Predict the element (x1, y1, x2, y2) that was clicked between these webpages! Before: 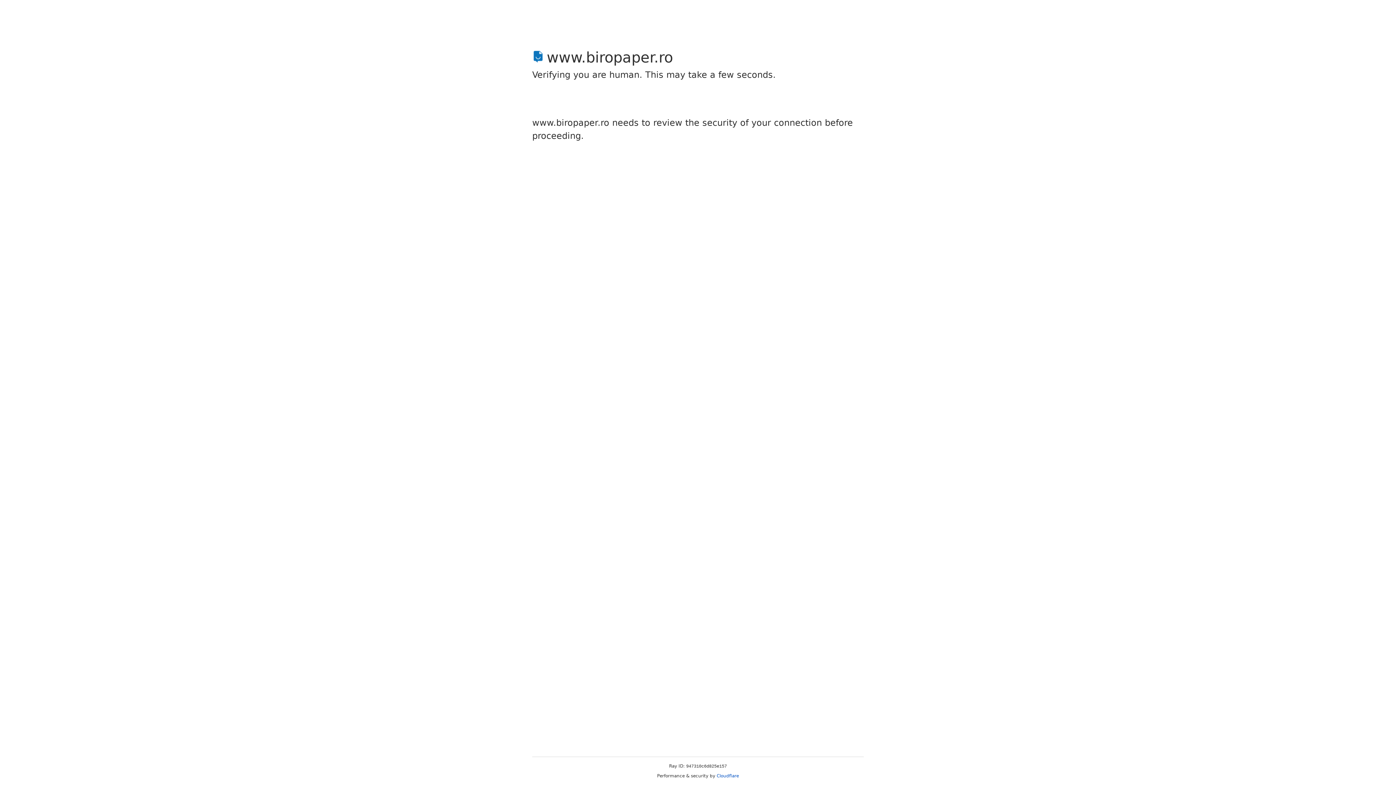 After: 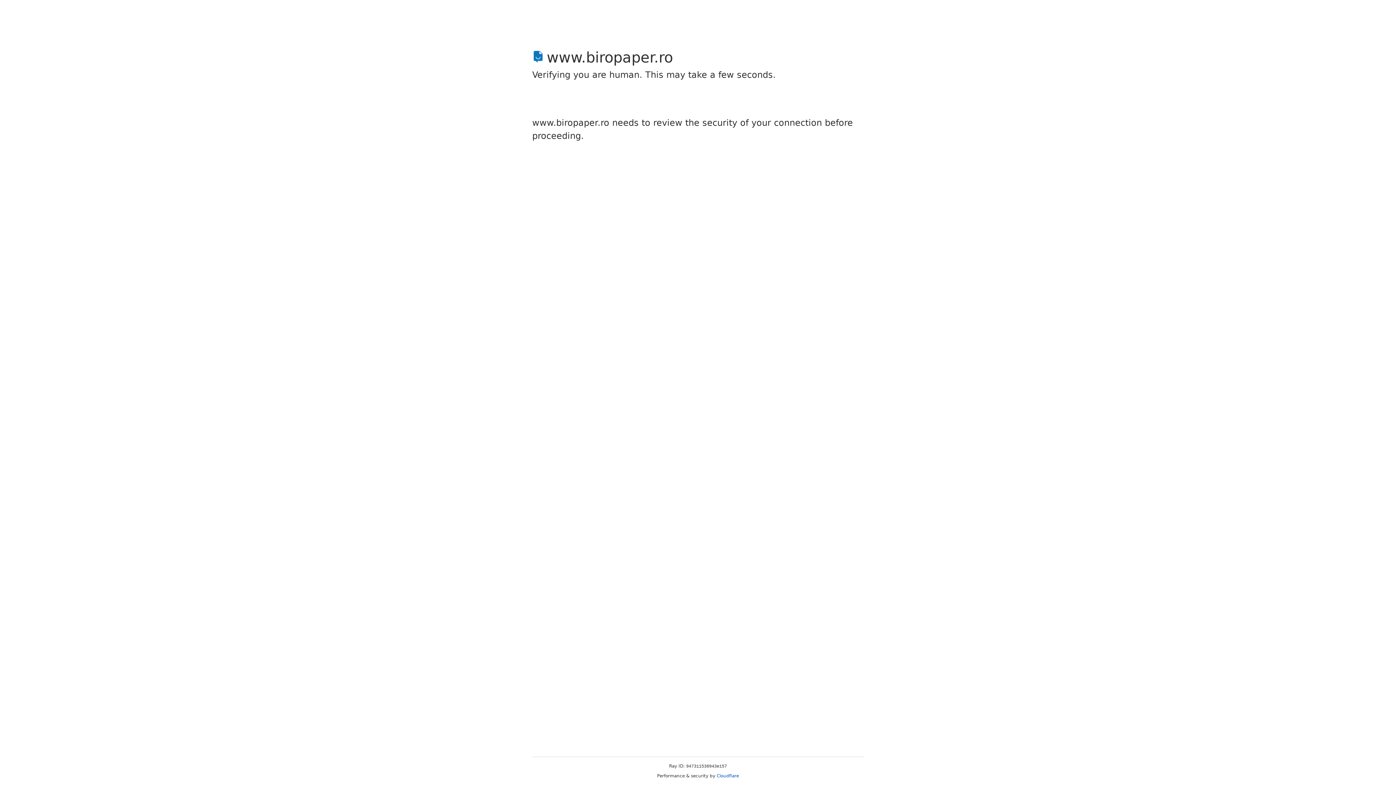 Action: label: Cloudflare bbox: (716, 773, 739, 778)